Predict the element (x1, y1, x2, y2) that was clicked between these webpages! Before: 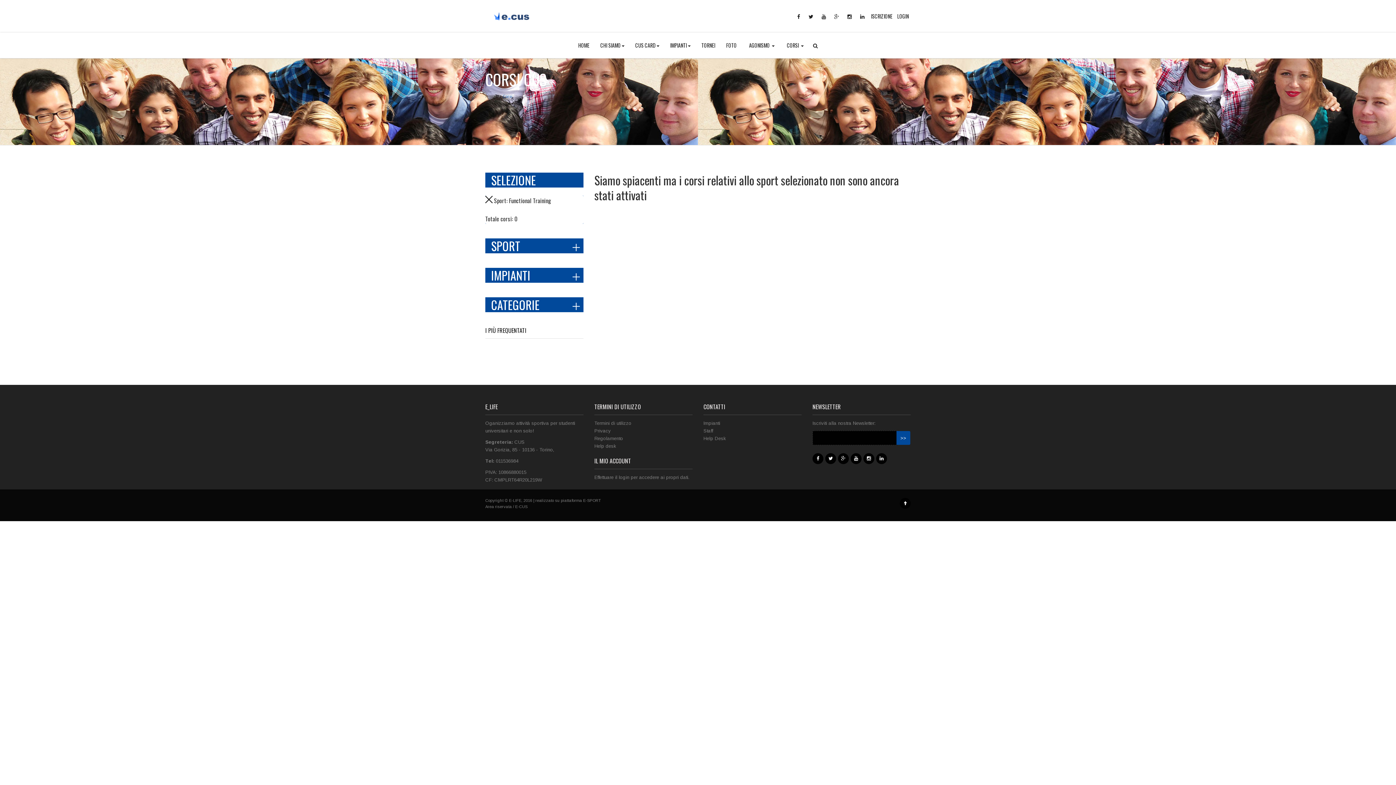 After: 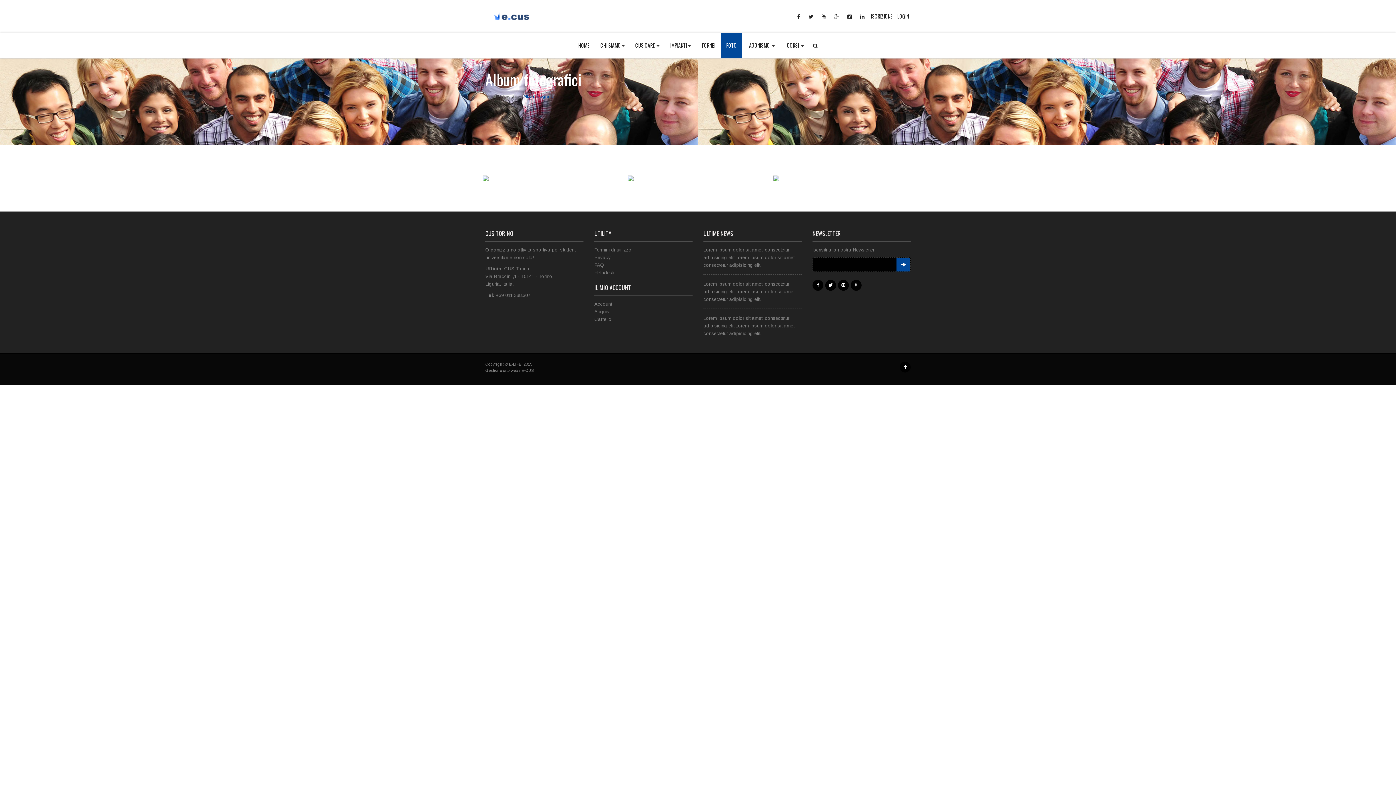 Action: label: FOTO bbox: (720, 32, 742, 58)